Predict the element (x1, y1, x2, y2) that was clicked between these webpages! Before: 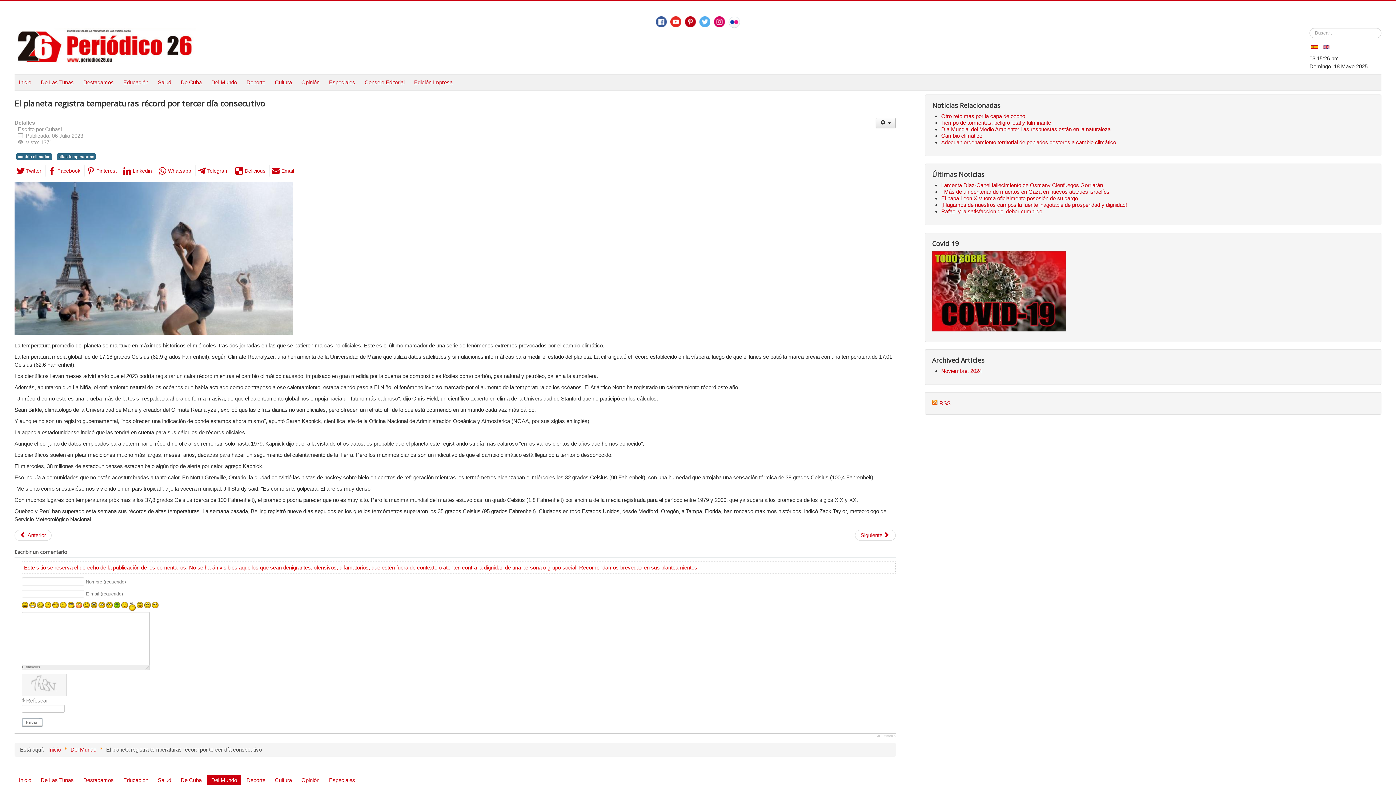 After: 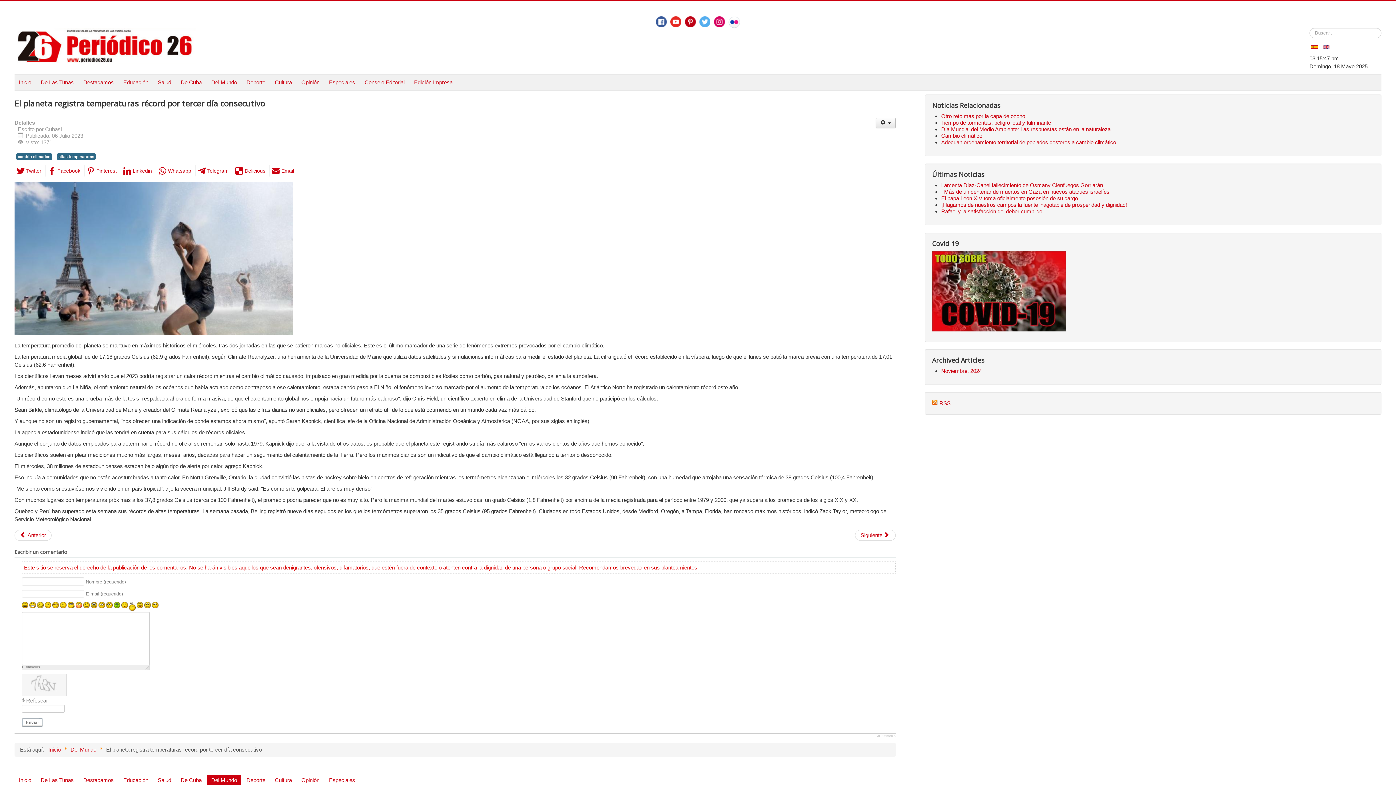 Action: label: JComments bbox: (877, 734, 896, 738)